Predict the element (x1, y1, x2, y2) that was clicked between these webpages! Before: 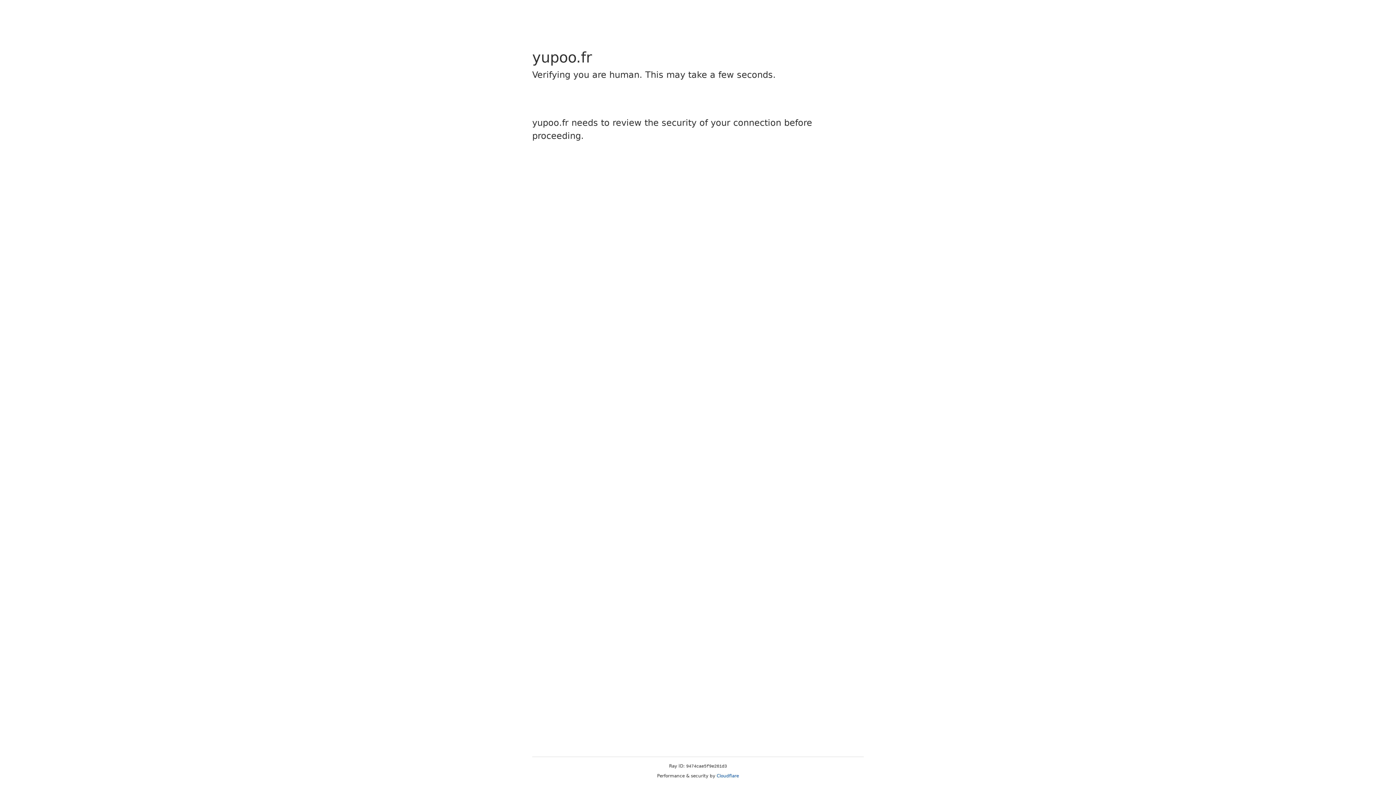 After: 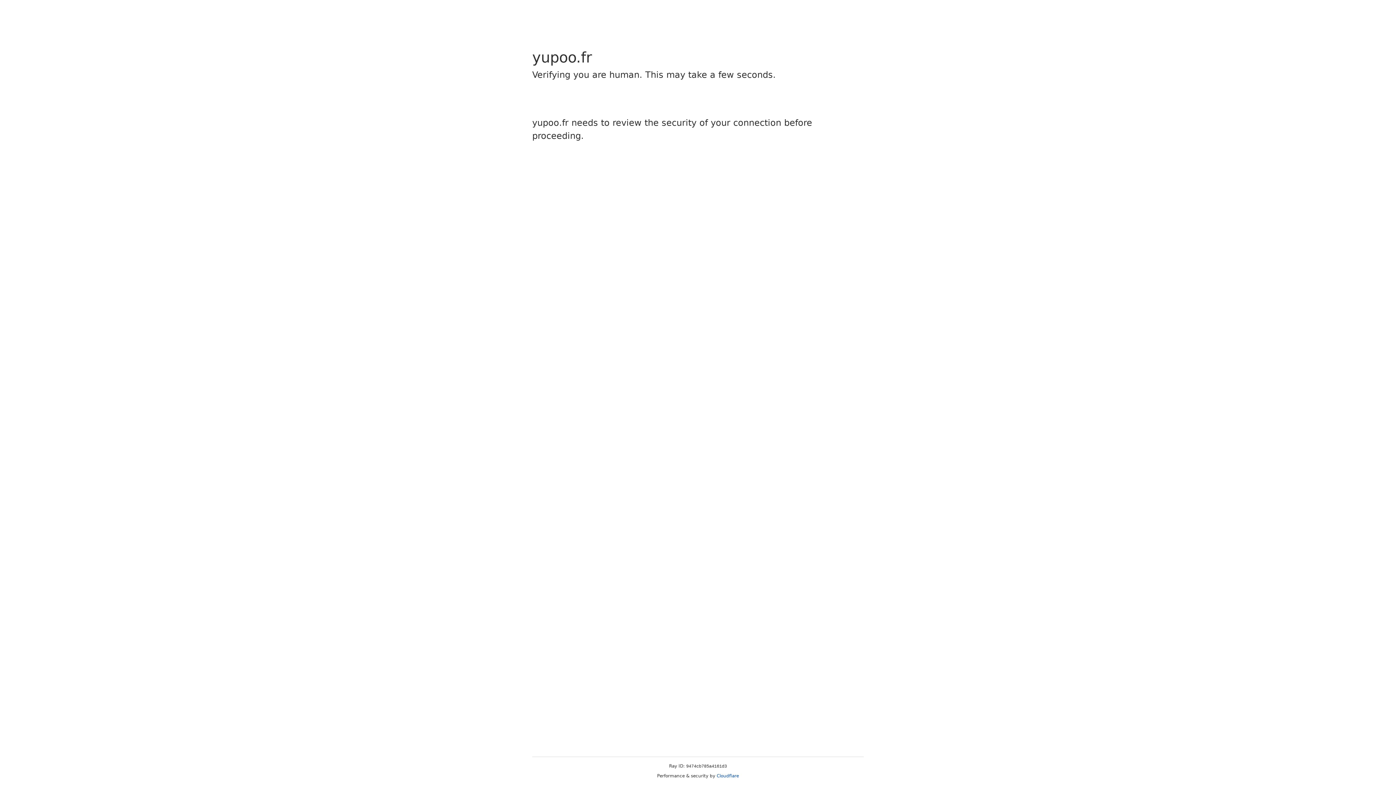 Action: label: Cloudflare bbox: (716, 773, 739, 778)